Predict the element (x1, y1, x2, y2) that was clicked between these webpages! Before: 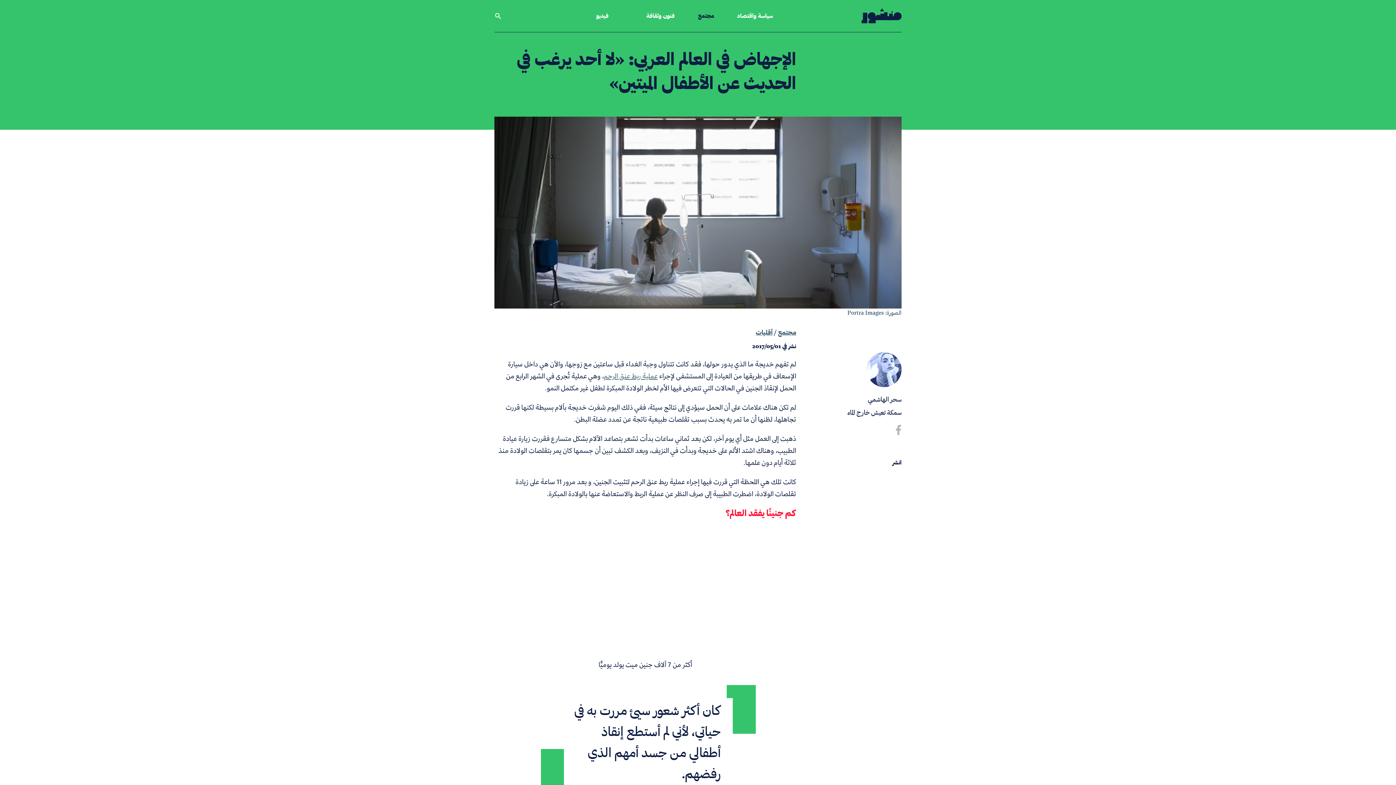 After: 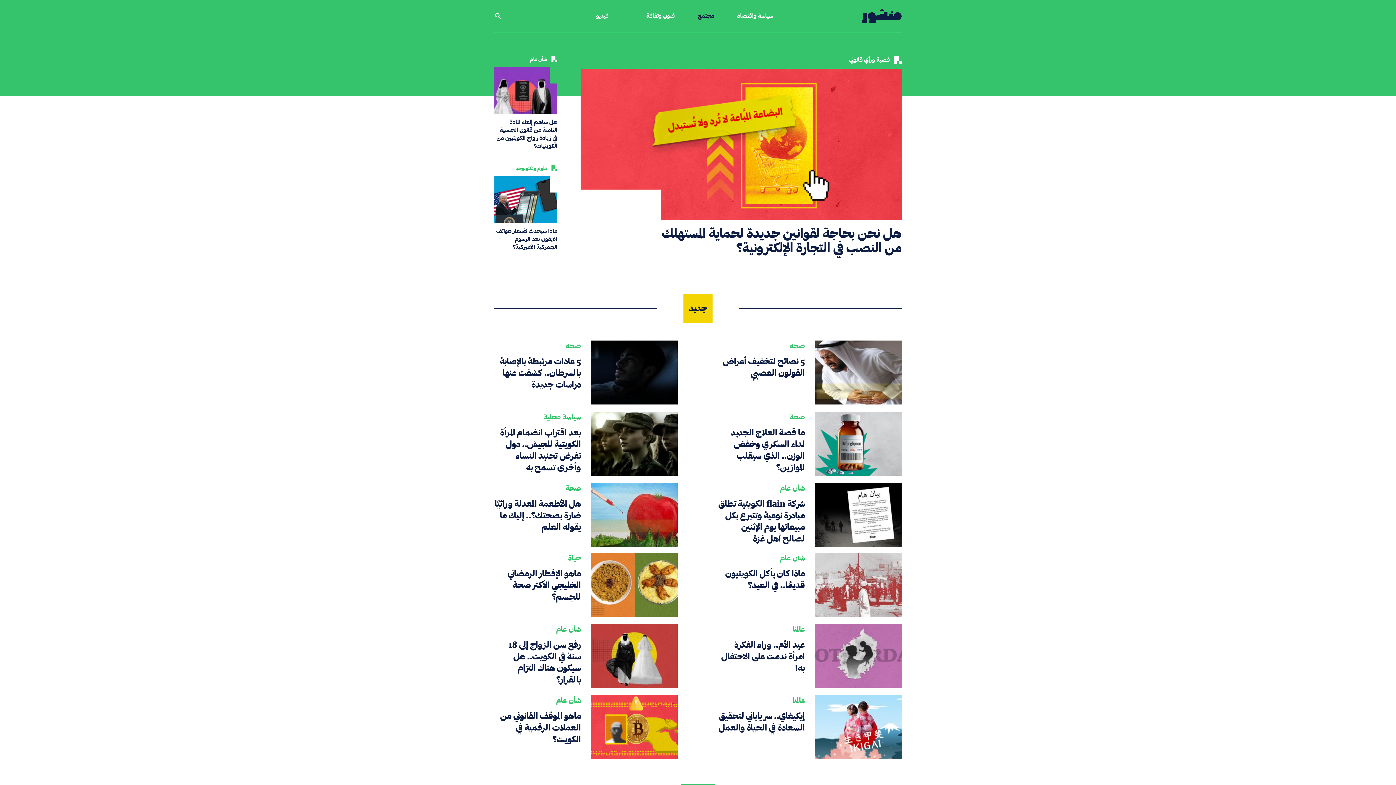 Action: label: مجتمع bbox: (698, 11, 714, 20)